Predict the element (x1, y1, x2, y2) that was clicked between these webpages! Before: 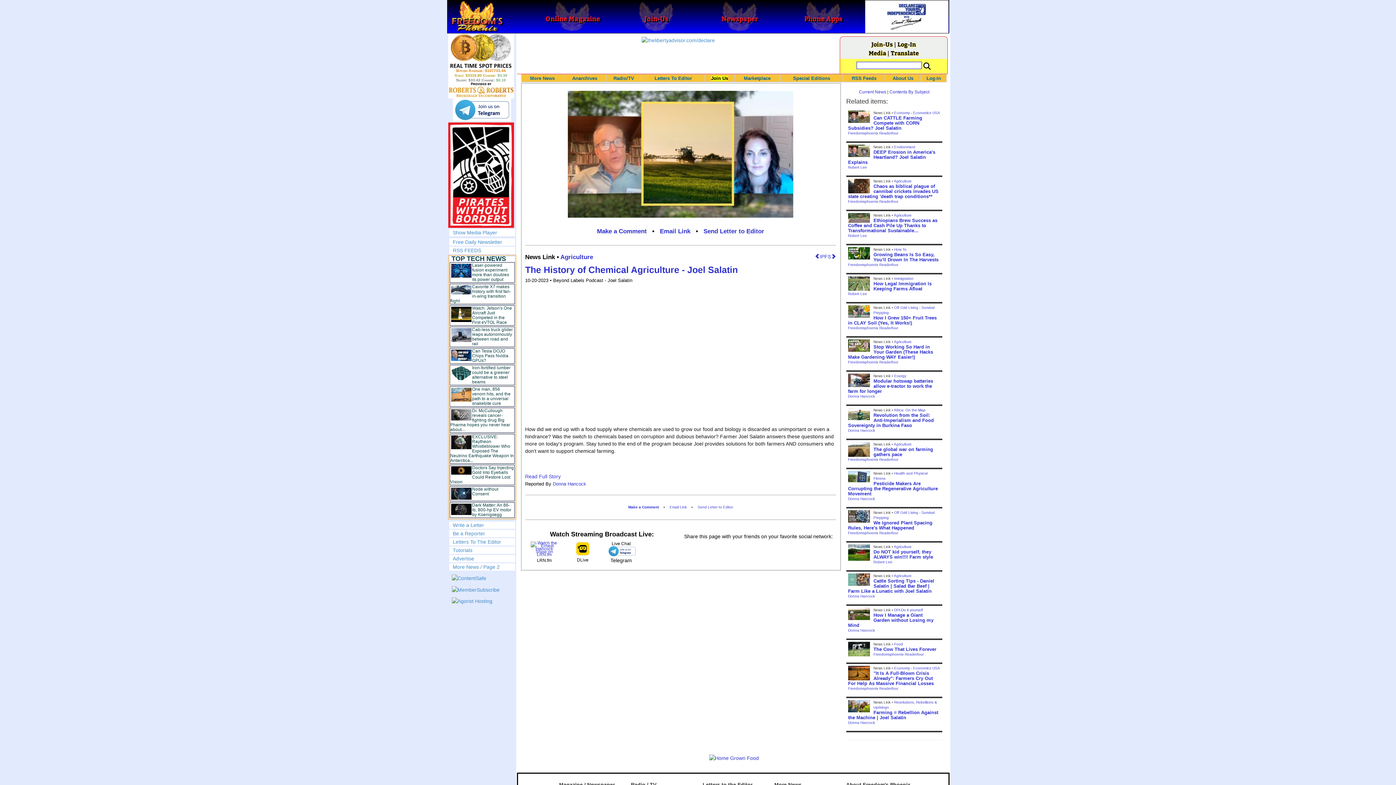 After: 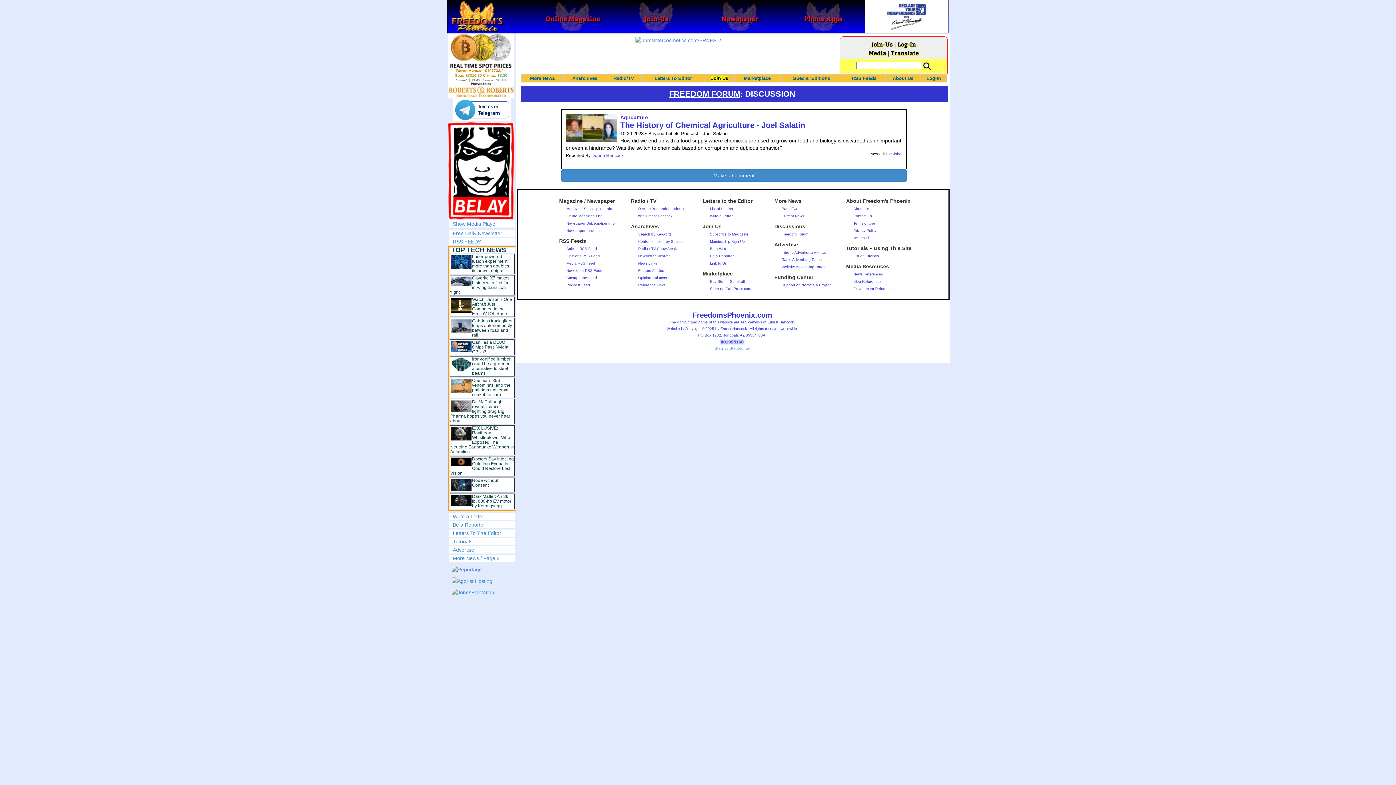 Action: bbox: (868, 49, 886, 56) label: Media